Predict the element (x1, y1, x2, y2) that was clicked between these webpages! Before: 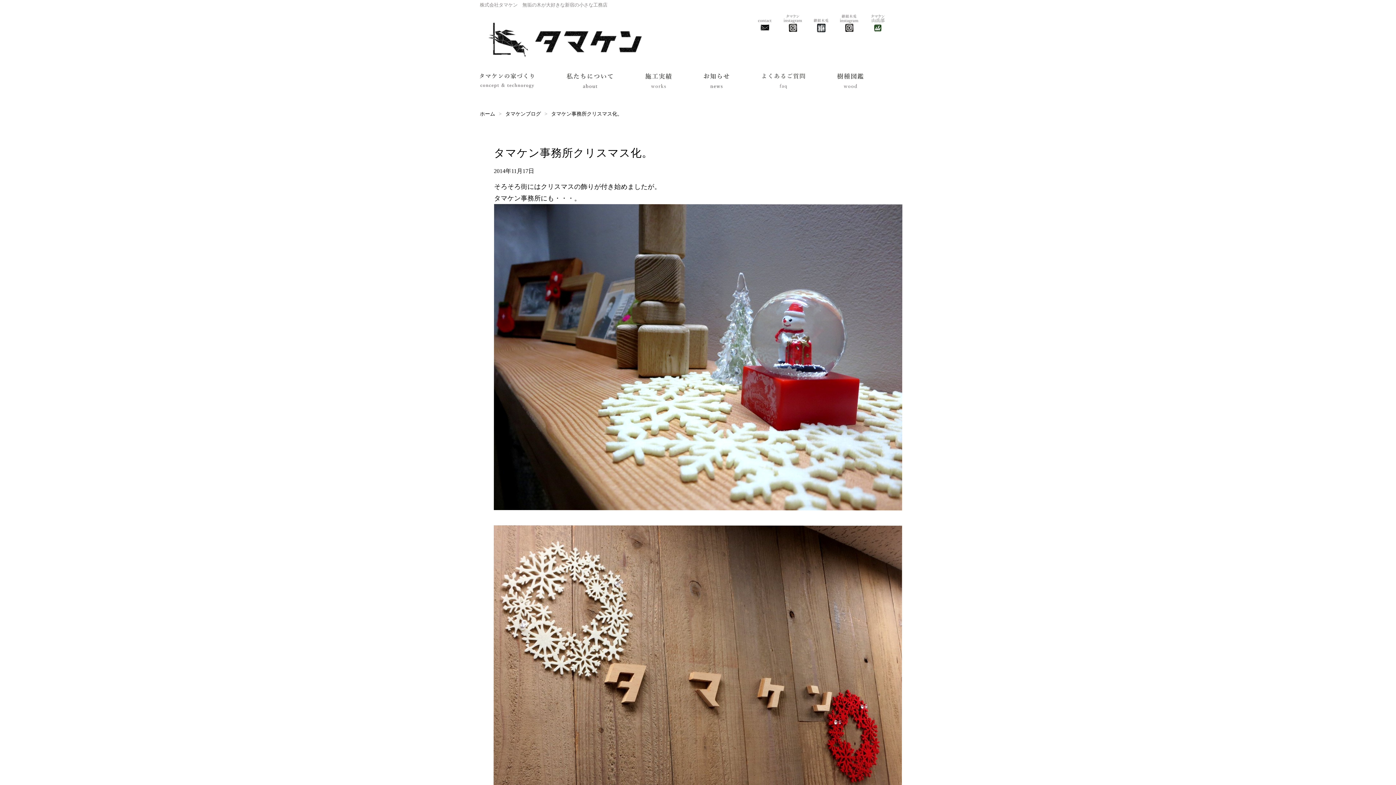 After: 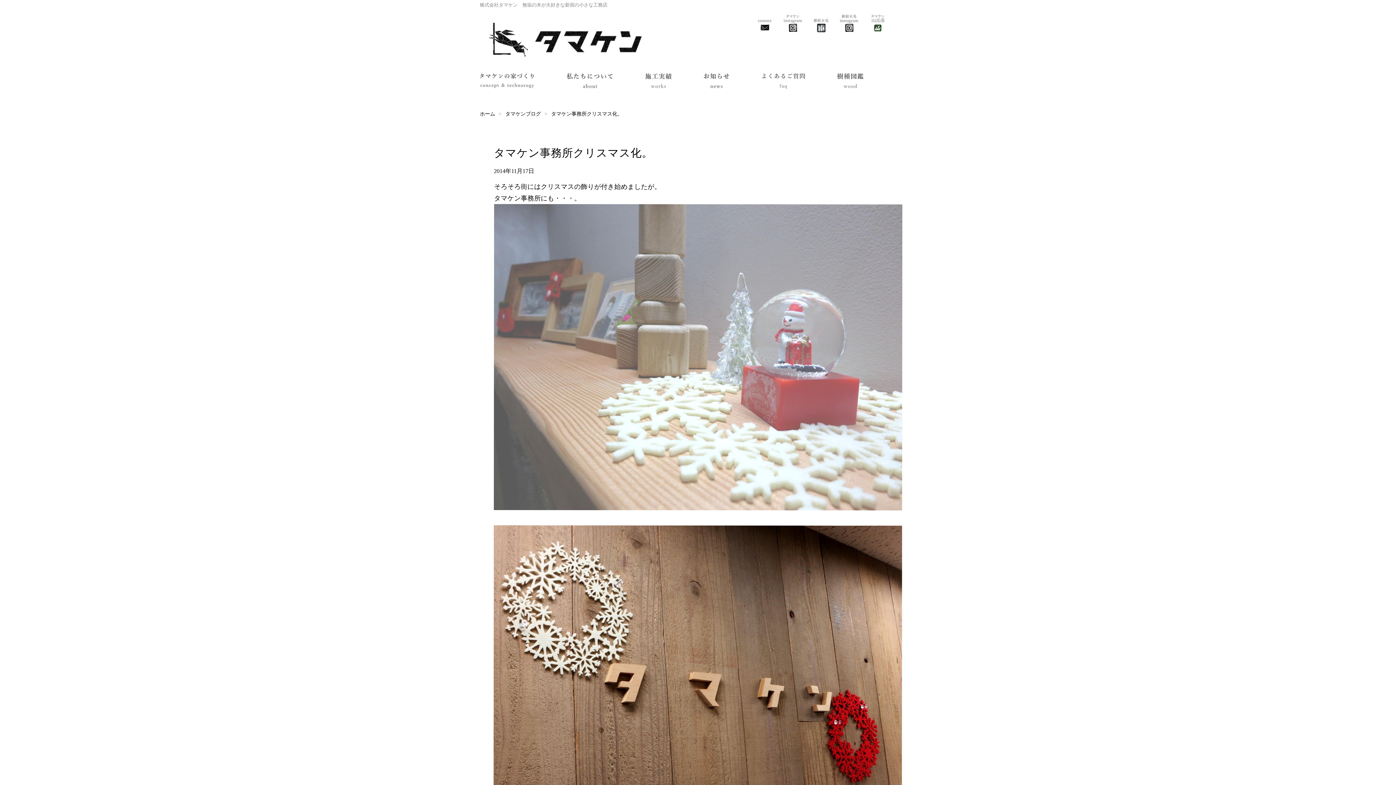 Action: bbox: (494, 504, 902, 512)